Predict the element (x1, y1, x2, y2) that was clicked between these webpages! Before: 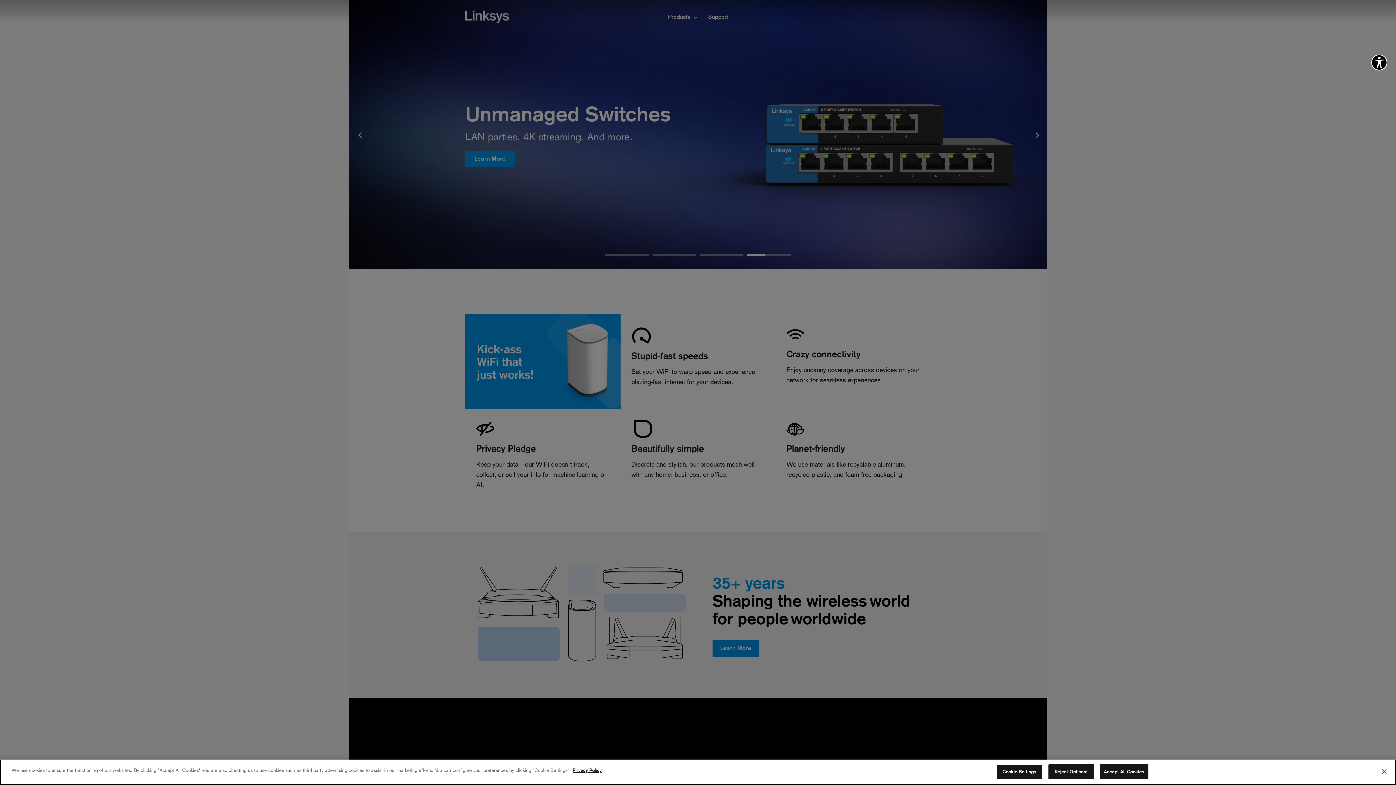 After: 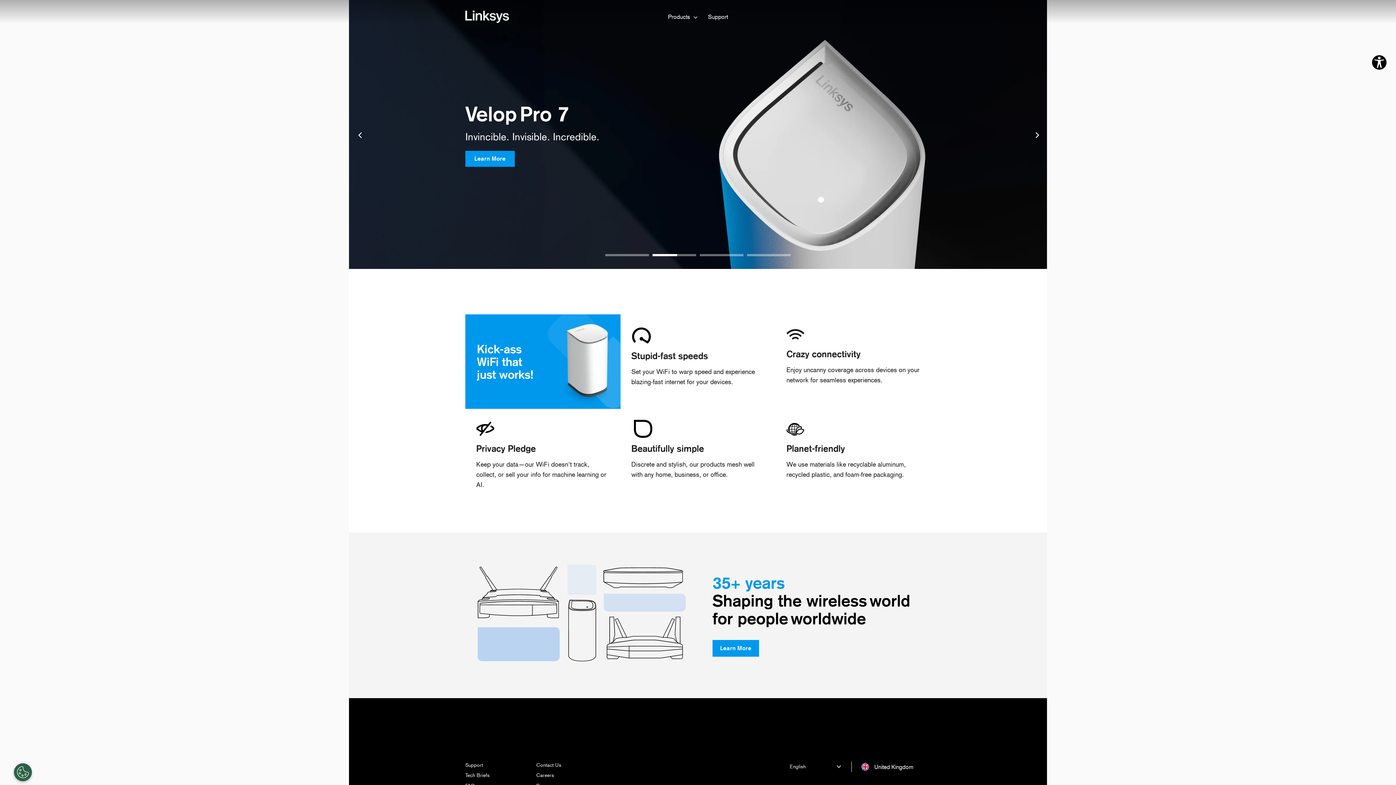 Action: bbox: (1048, 764, 1094, 779) label: Reject Optional